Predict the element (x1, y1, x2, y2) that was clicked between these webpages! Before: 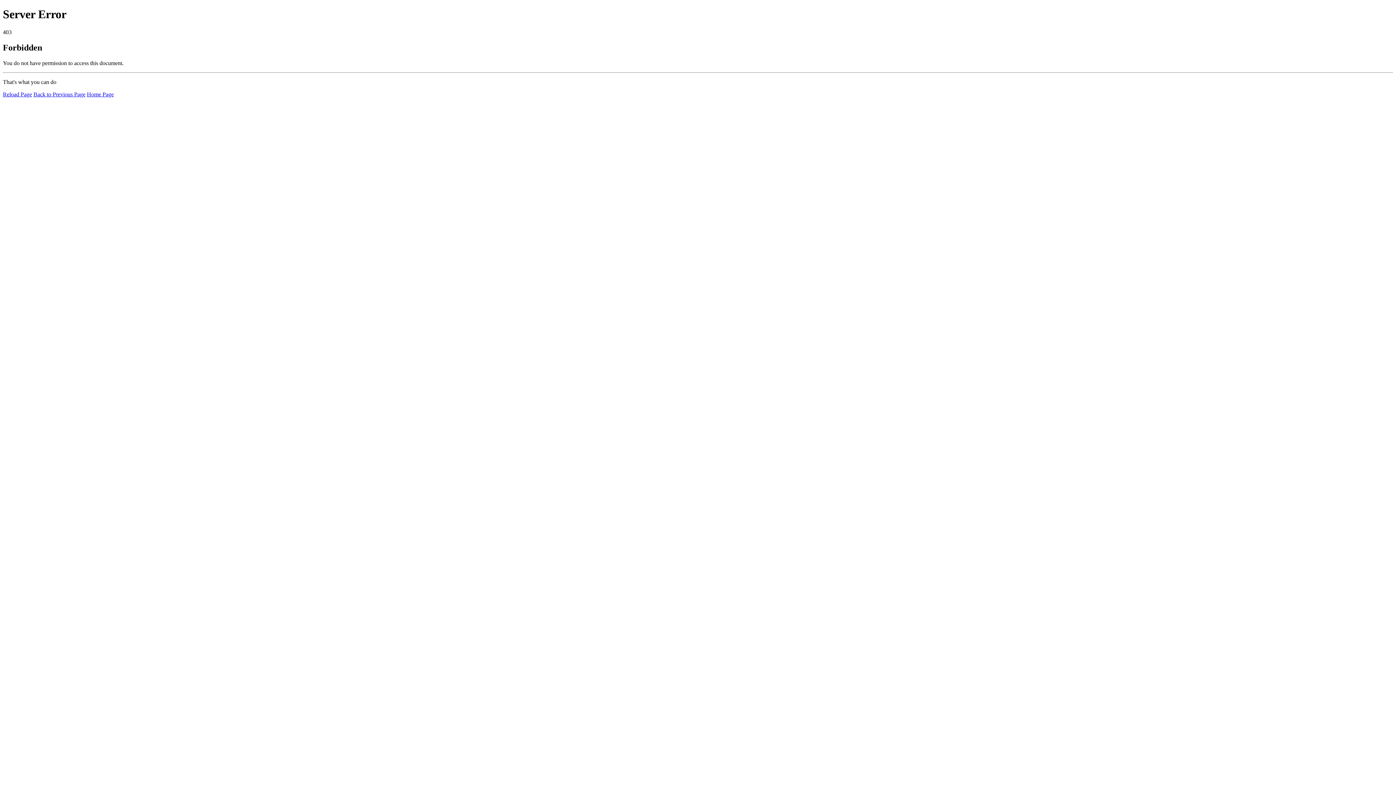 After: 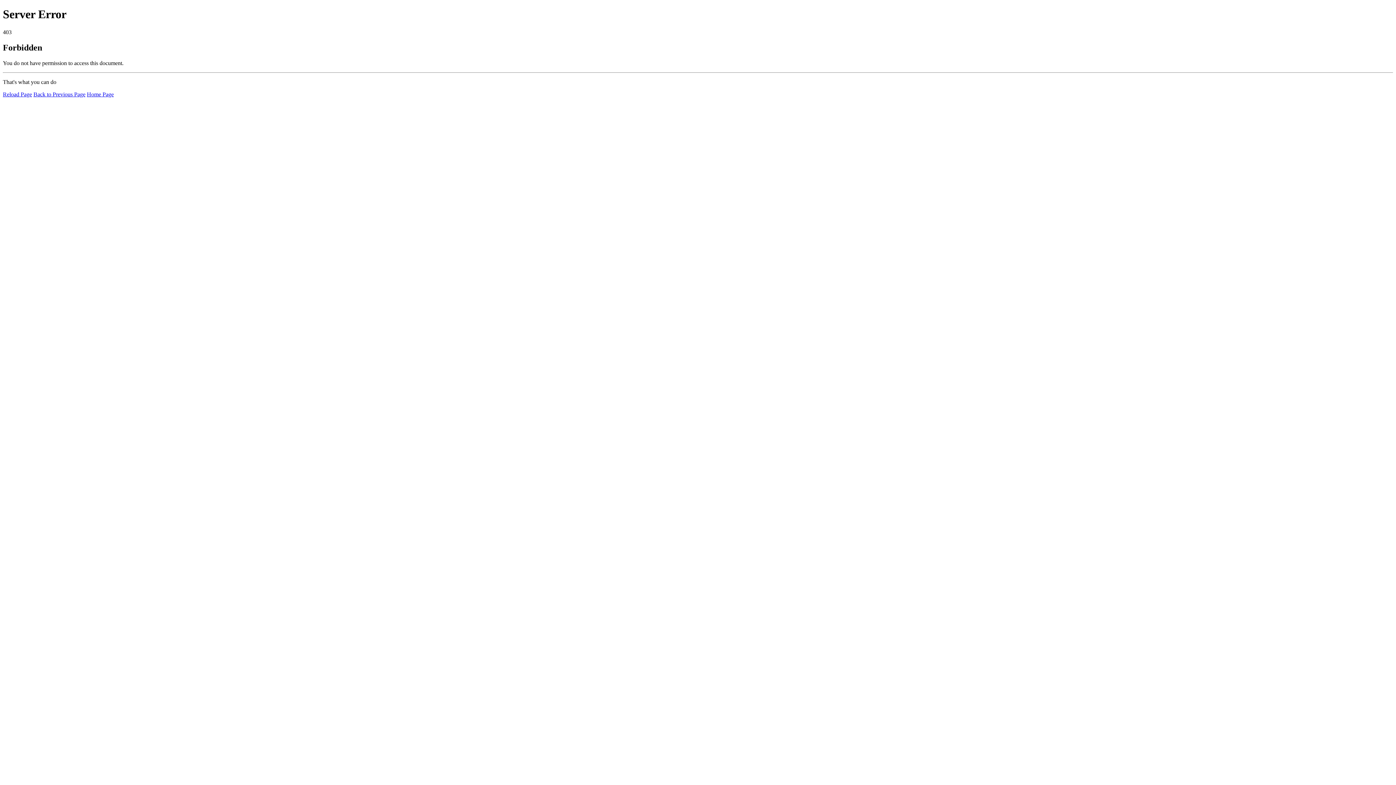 Action: bbox: (2, 91, 32, 97) label: Reload Page